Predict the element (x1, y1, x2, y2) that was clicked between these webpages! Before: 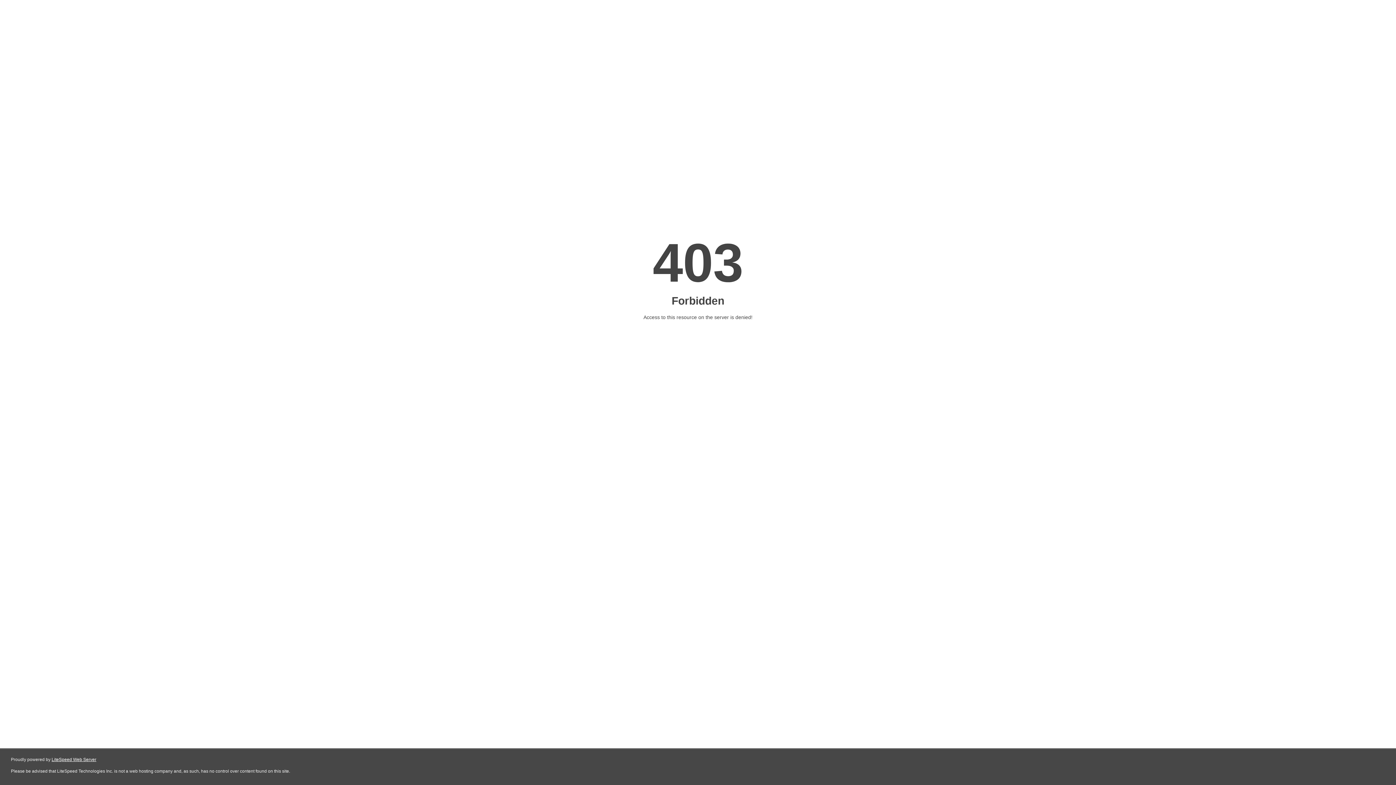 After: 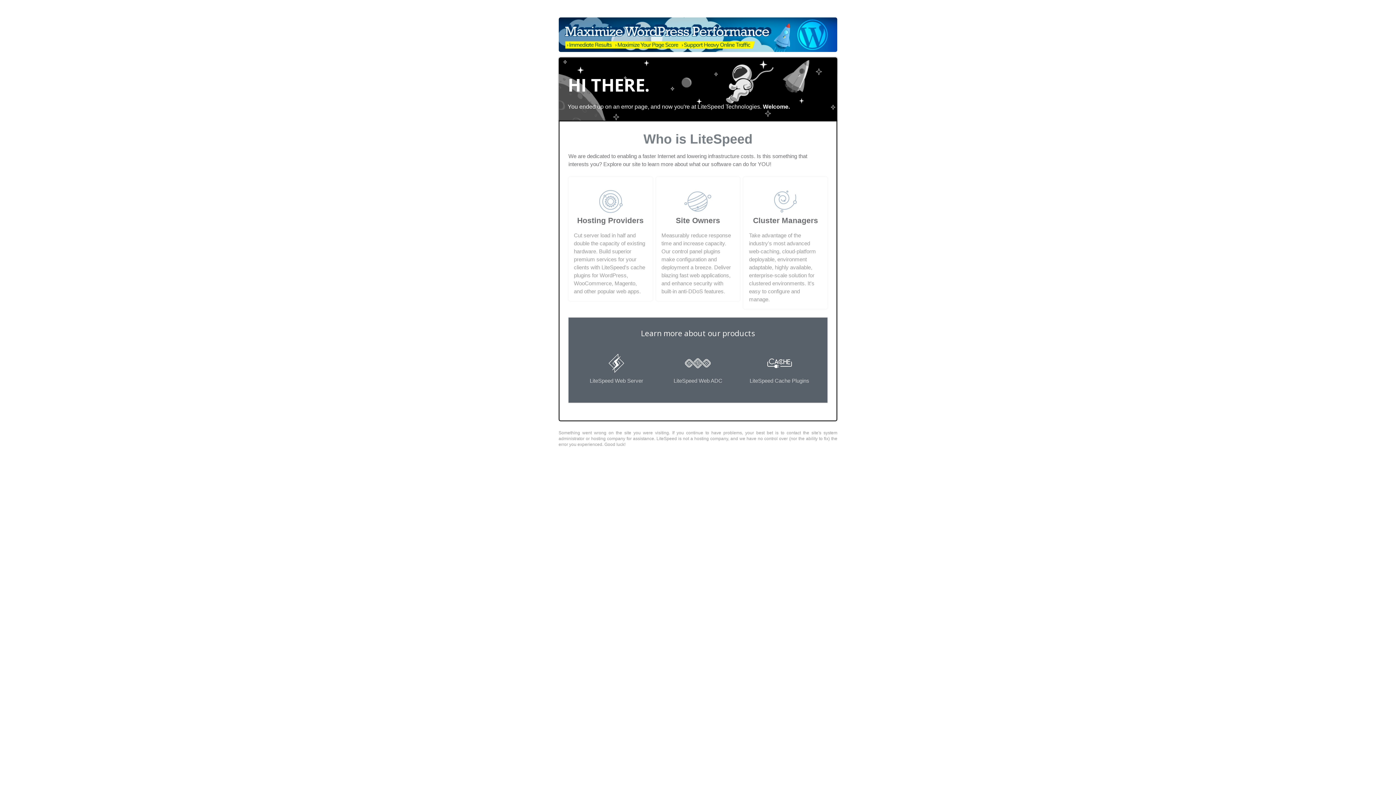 Action: label: LiteSpeed Web Server bbox: (51, 757, 96, 762)